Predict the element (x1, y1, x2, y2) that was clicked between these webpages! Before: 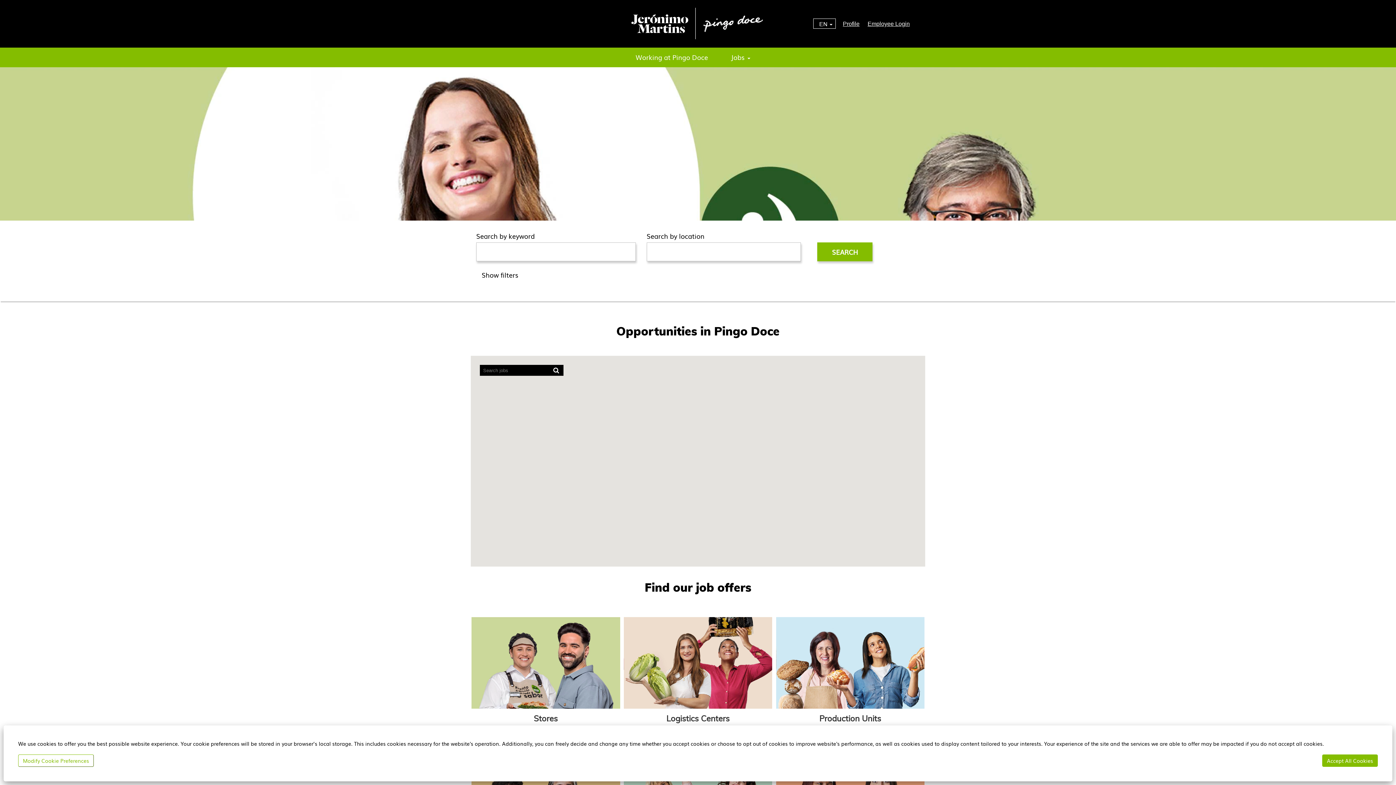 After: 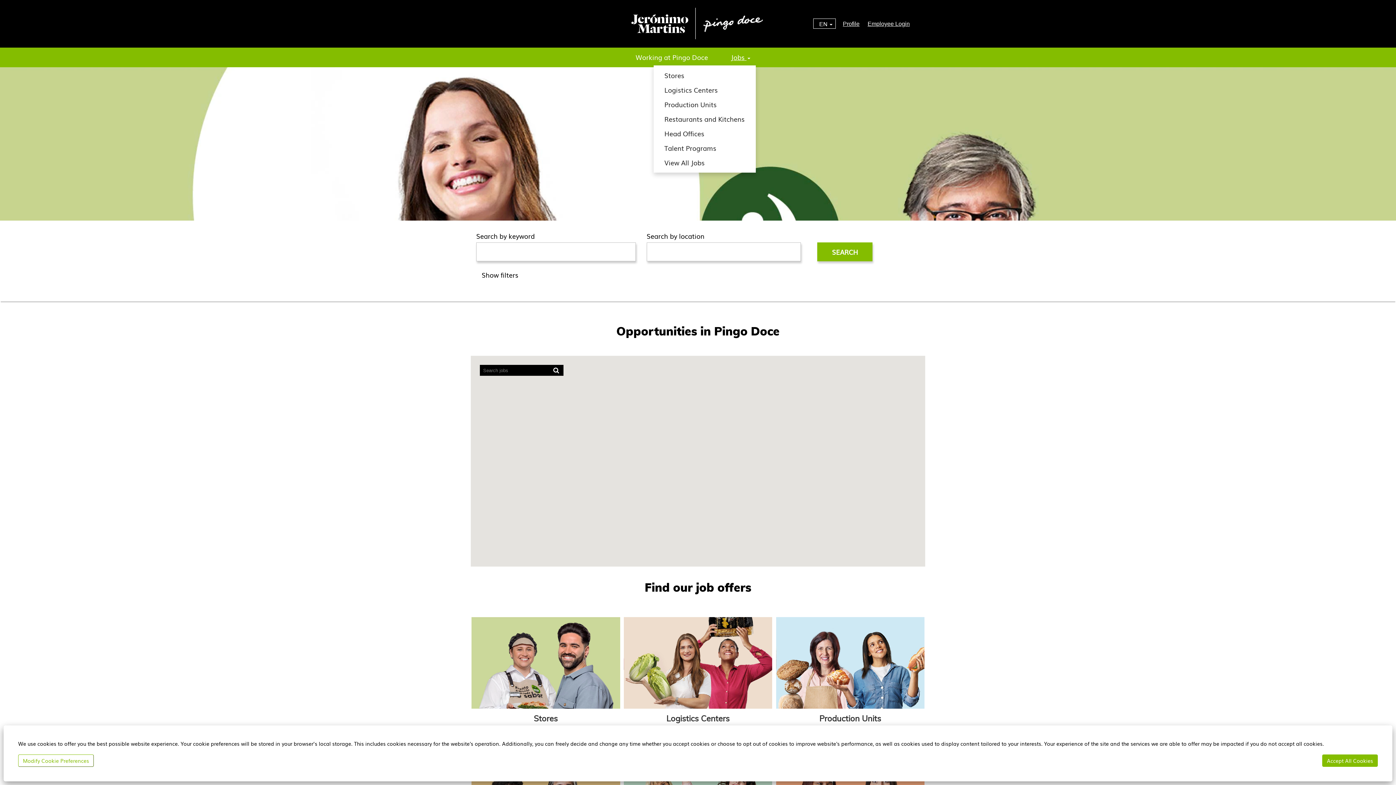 Action: bbox: (725, 49, 755, 65) label: Jobs 